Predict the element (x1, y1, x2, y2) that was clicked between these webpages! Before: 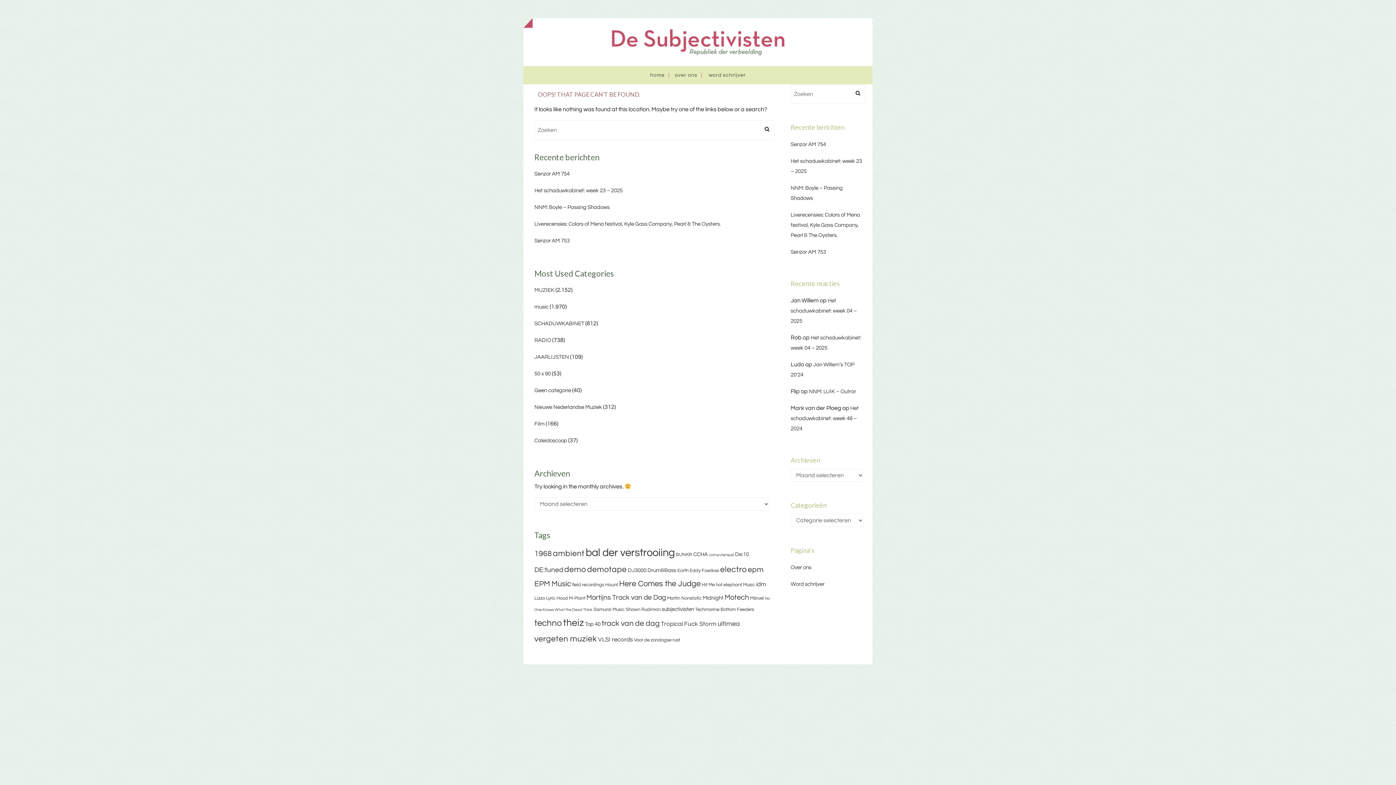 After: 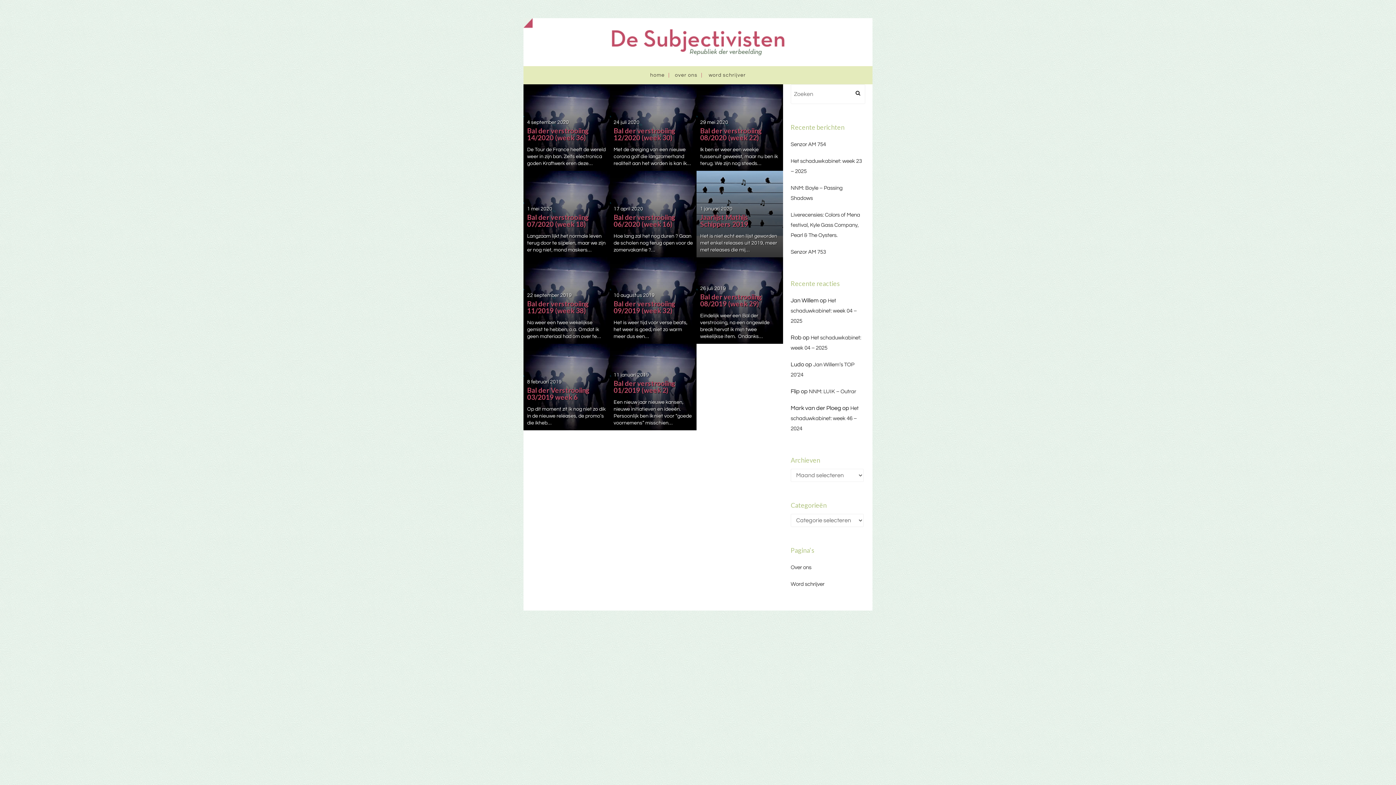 Action: bbox: (720, 565, 746, 574) label: electro (11 items)